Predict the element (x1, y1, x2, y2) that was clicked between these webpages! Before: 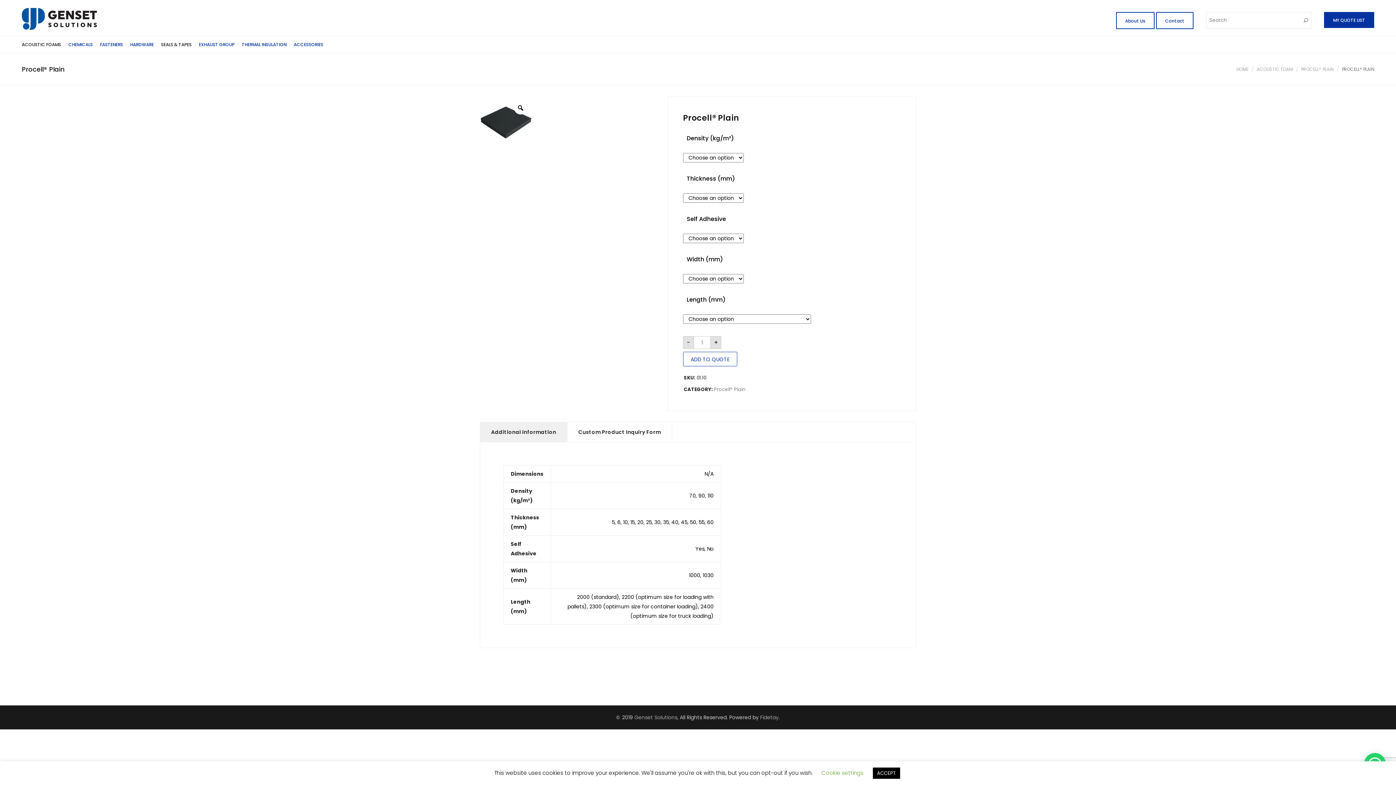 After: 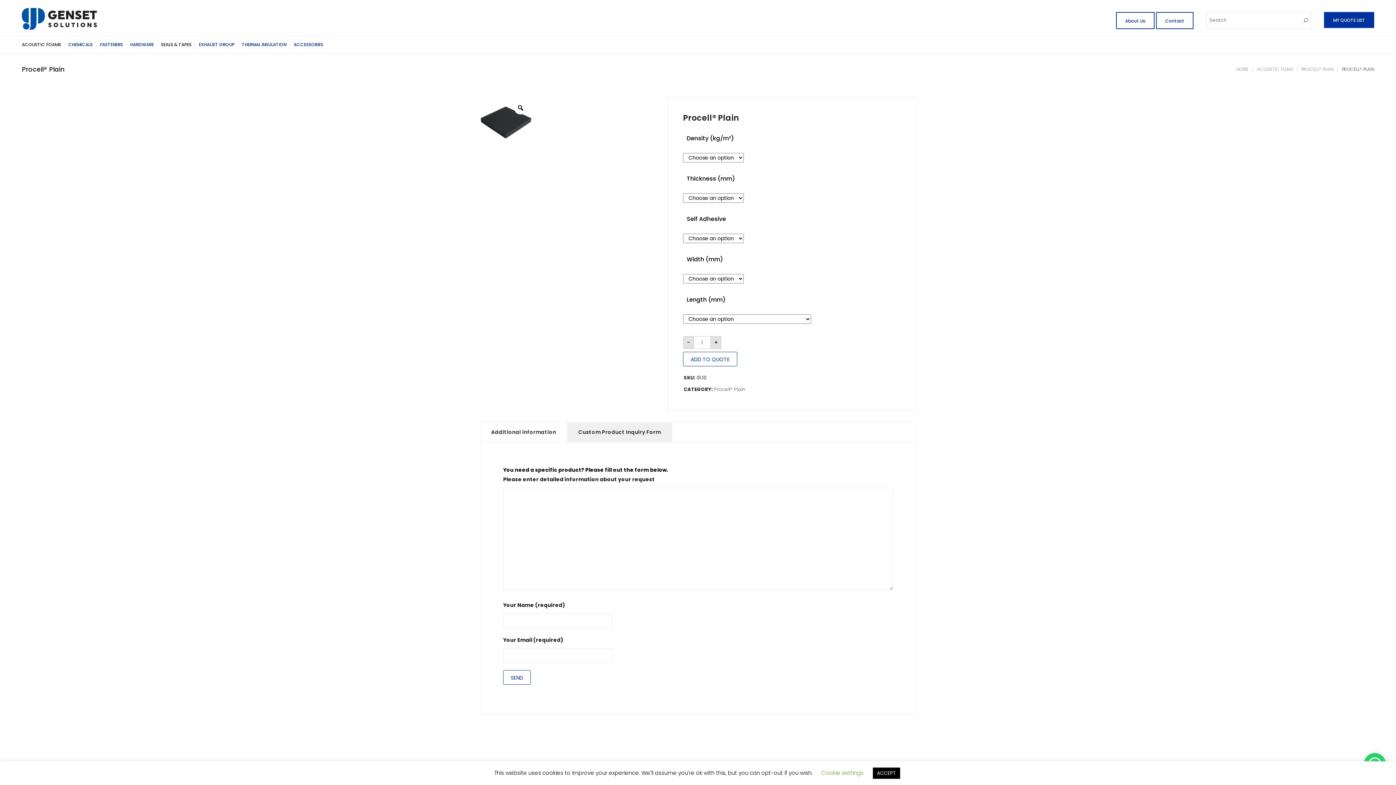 Action: bbox: (567, 422, 671, 442) label: Custom Product Inquiry Form